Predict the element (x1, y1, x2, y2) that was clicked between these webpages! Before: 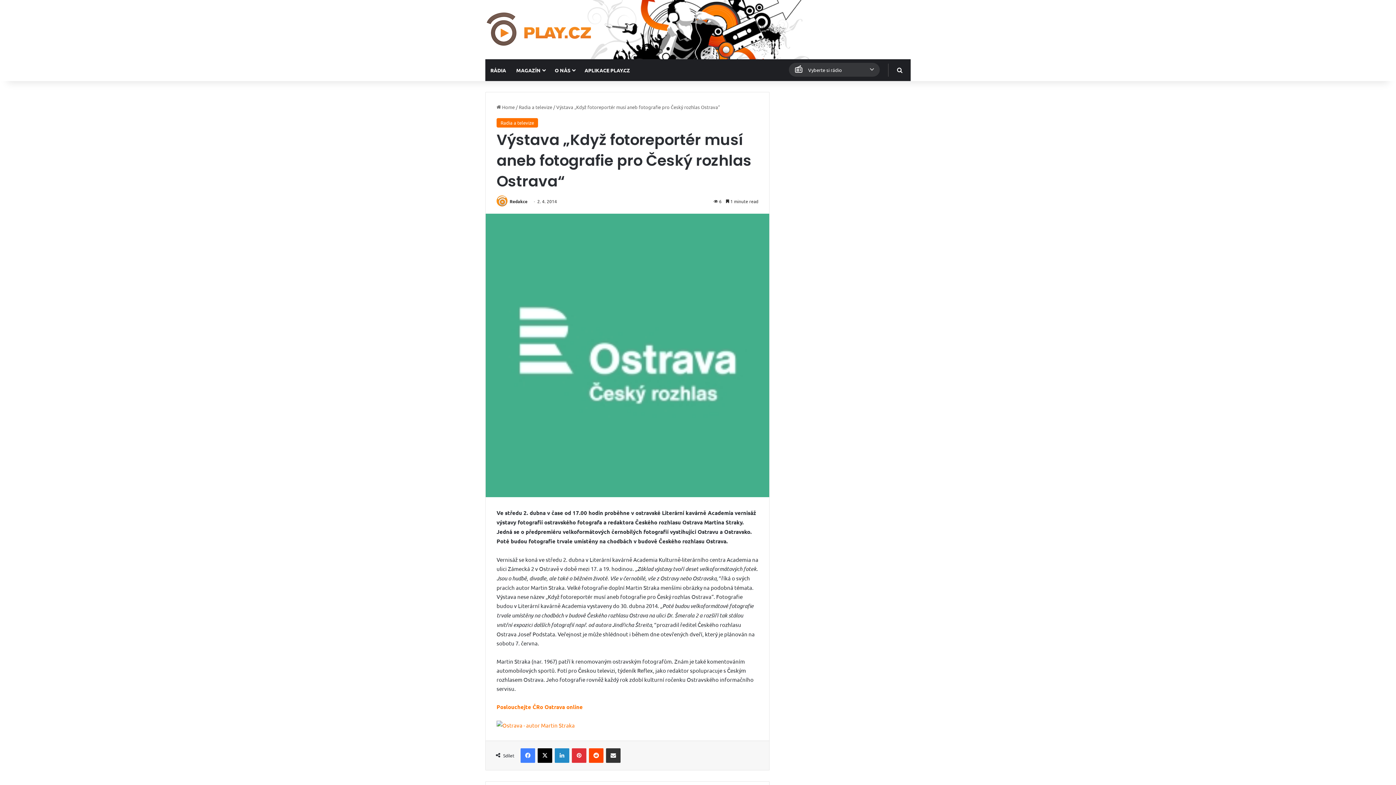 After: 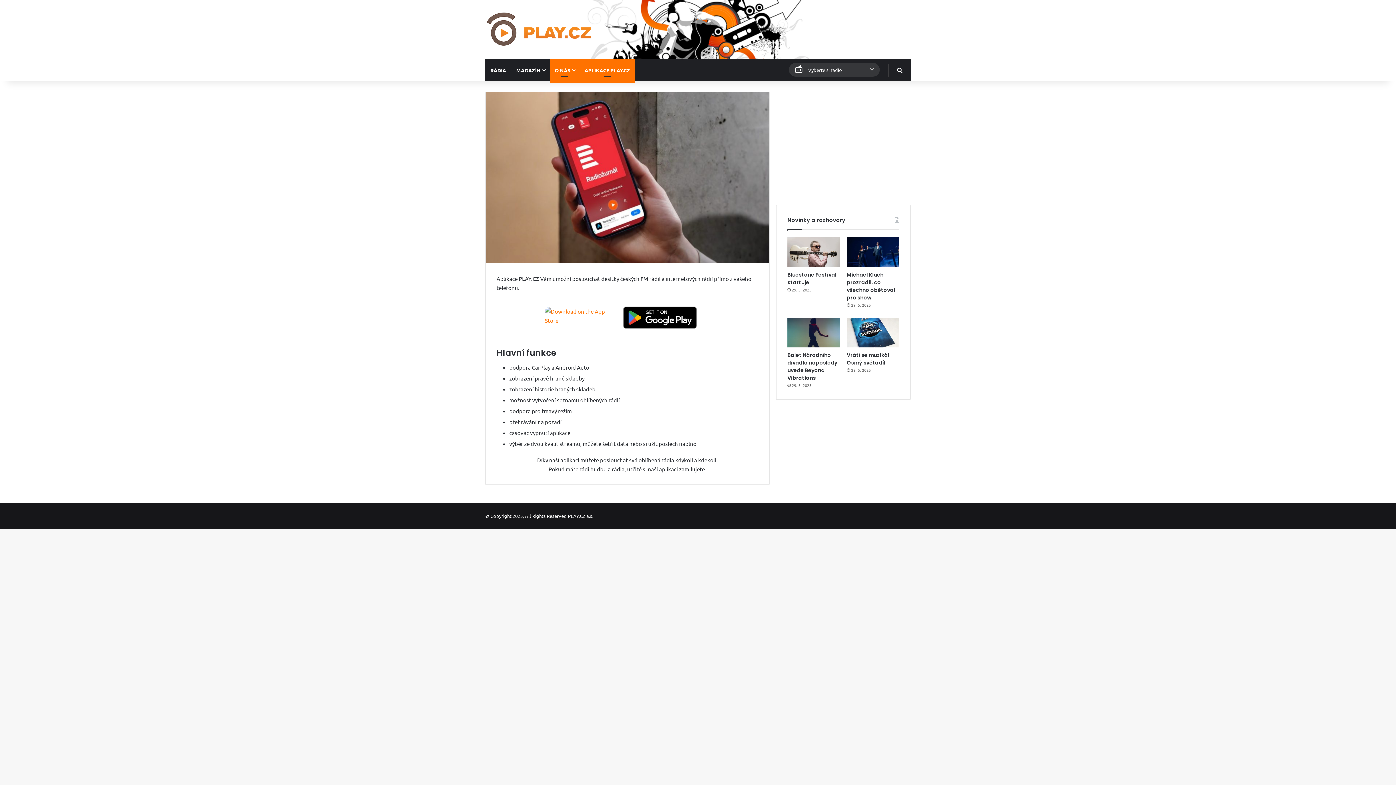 Action: bbox: (579, 59, 635, 81) label: APLIKACE PLAY.CZ